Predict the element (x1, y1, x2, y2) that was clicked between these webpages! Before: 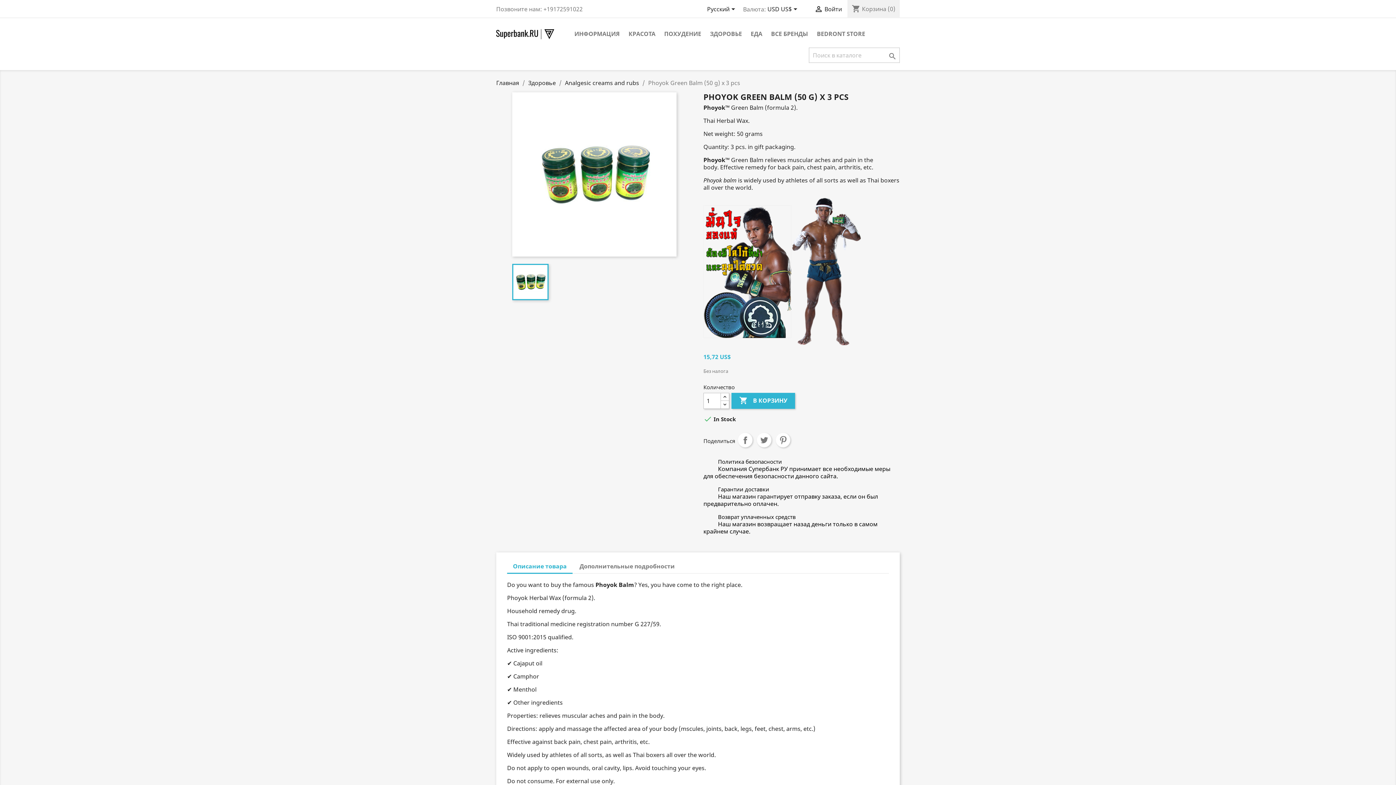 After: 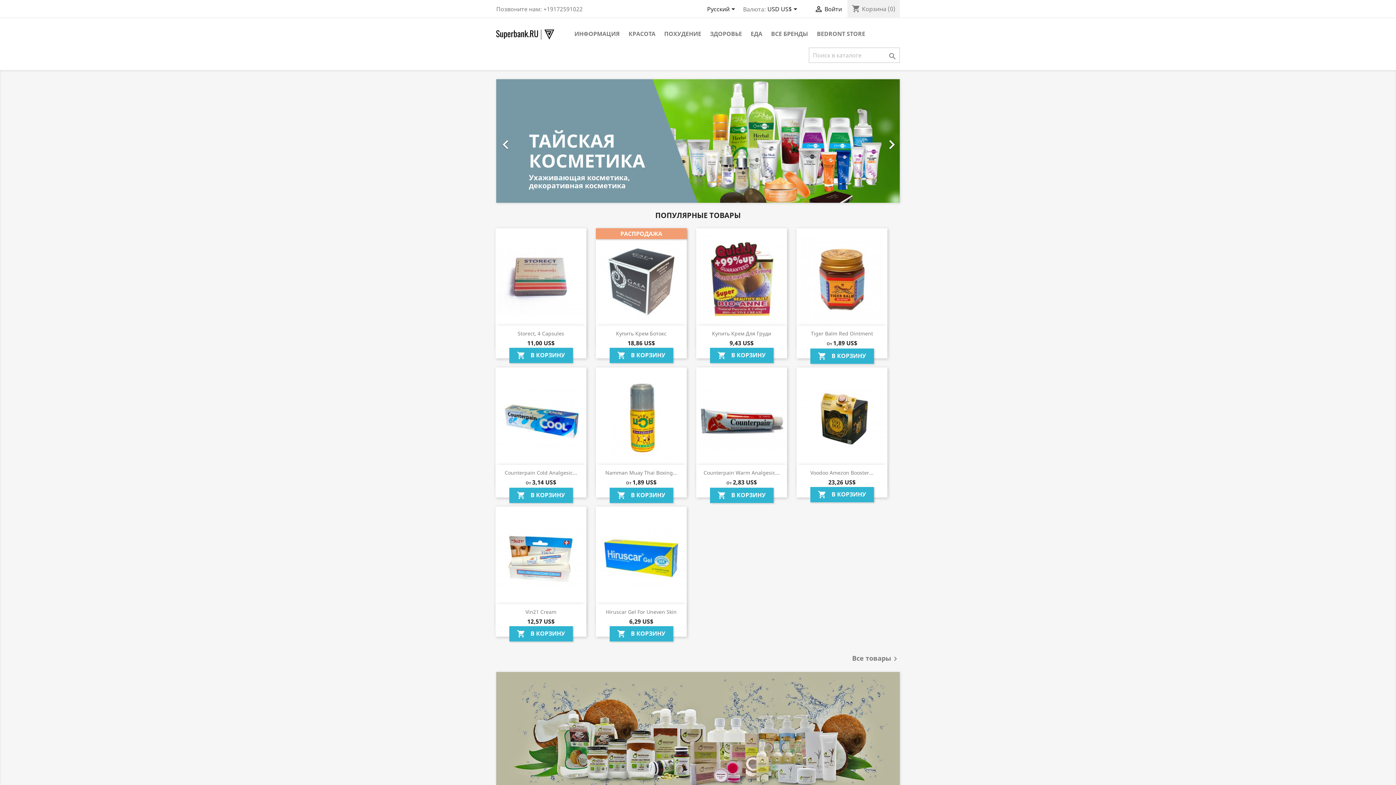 Action: bbox: (496, 29, 554, 37)